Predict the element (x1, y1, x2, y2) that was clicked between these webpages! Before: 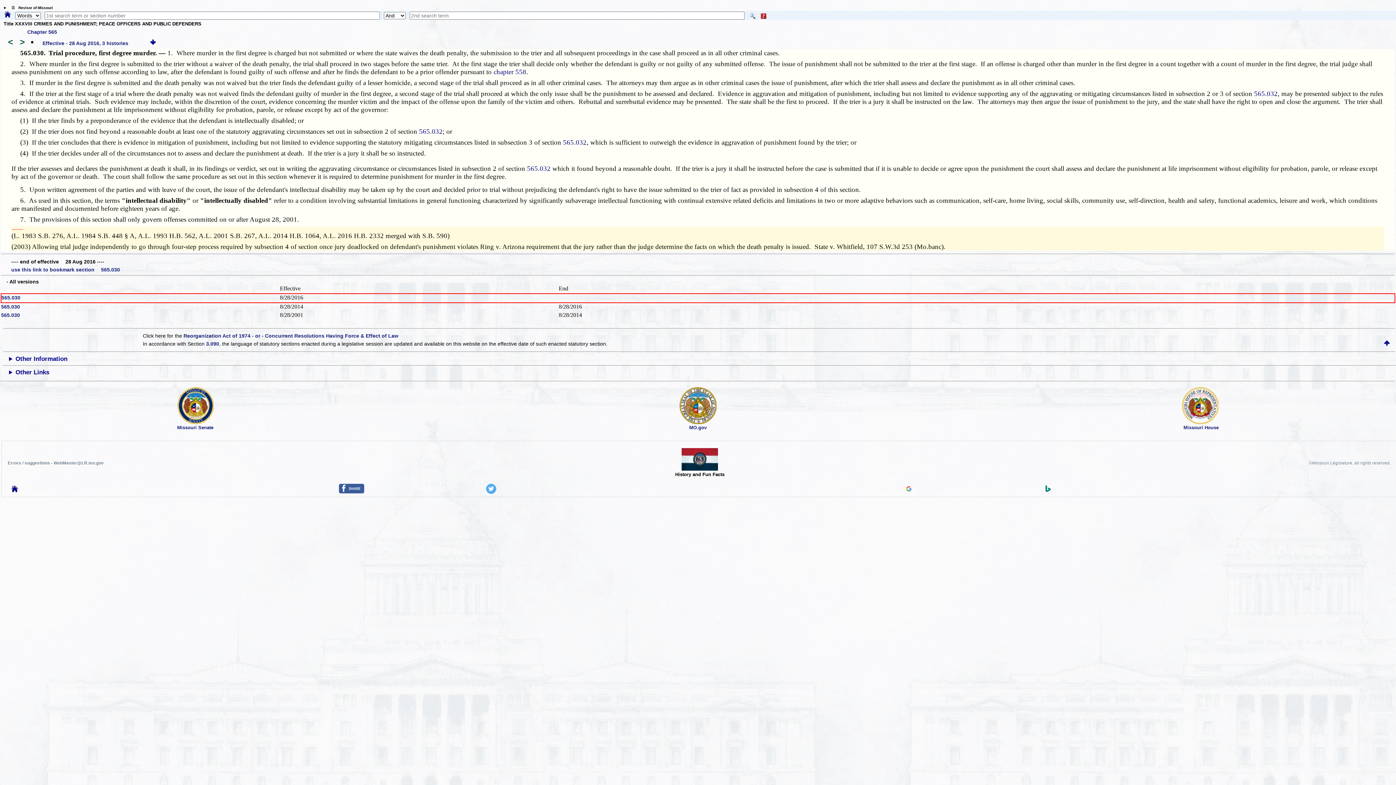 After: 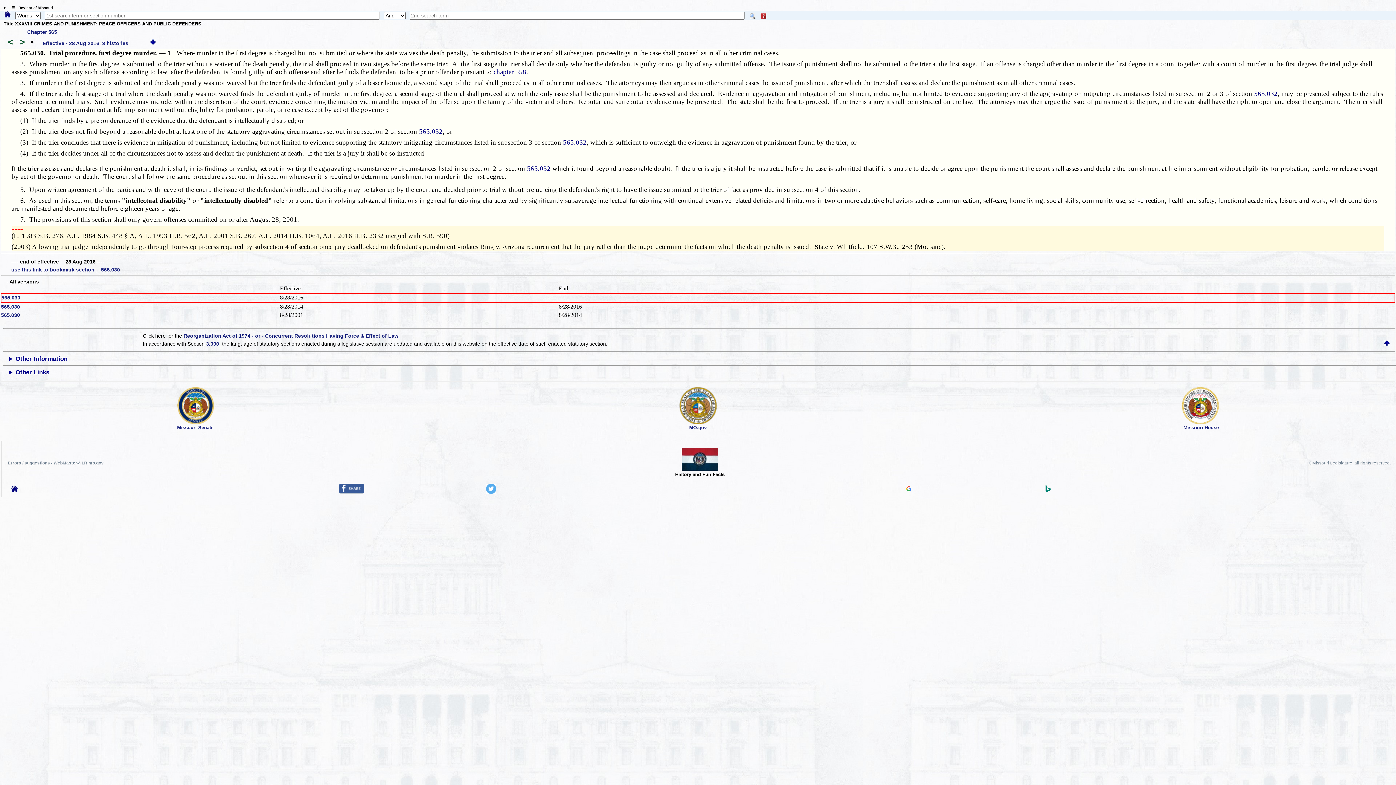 Action: bbox: (1045, 487, 1050, 493)